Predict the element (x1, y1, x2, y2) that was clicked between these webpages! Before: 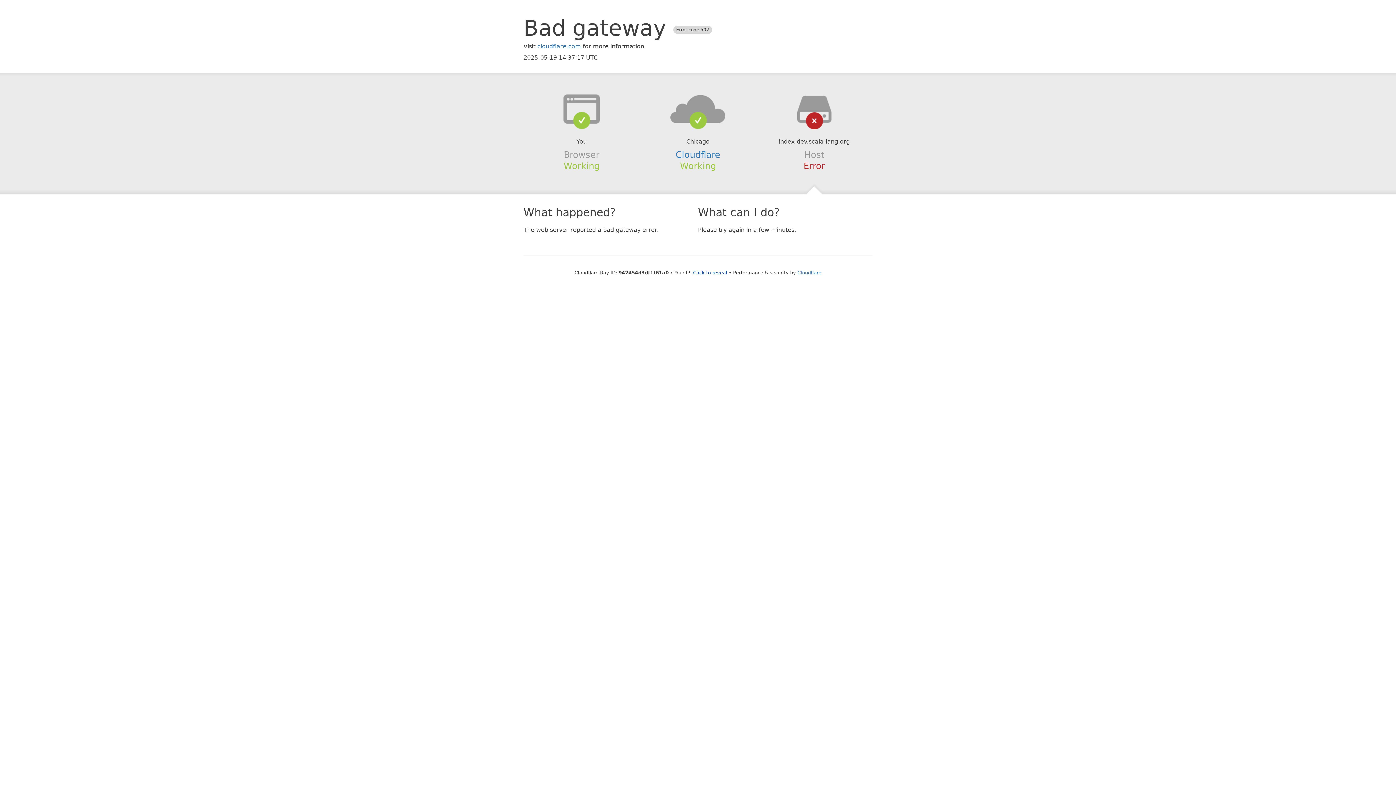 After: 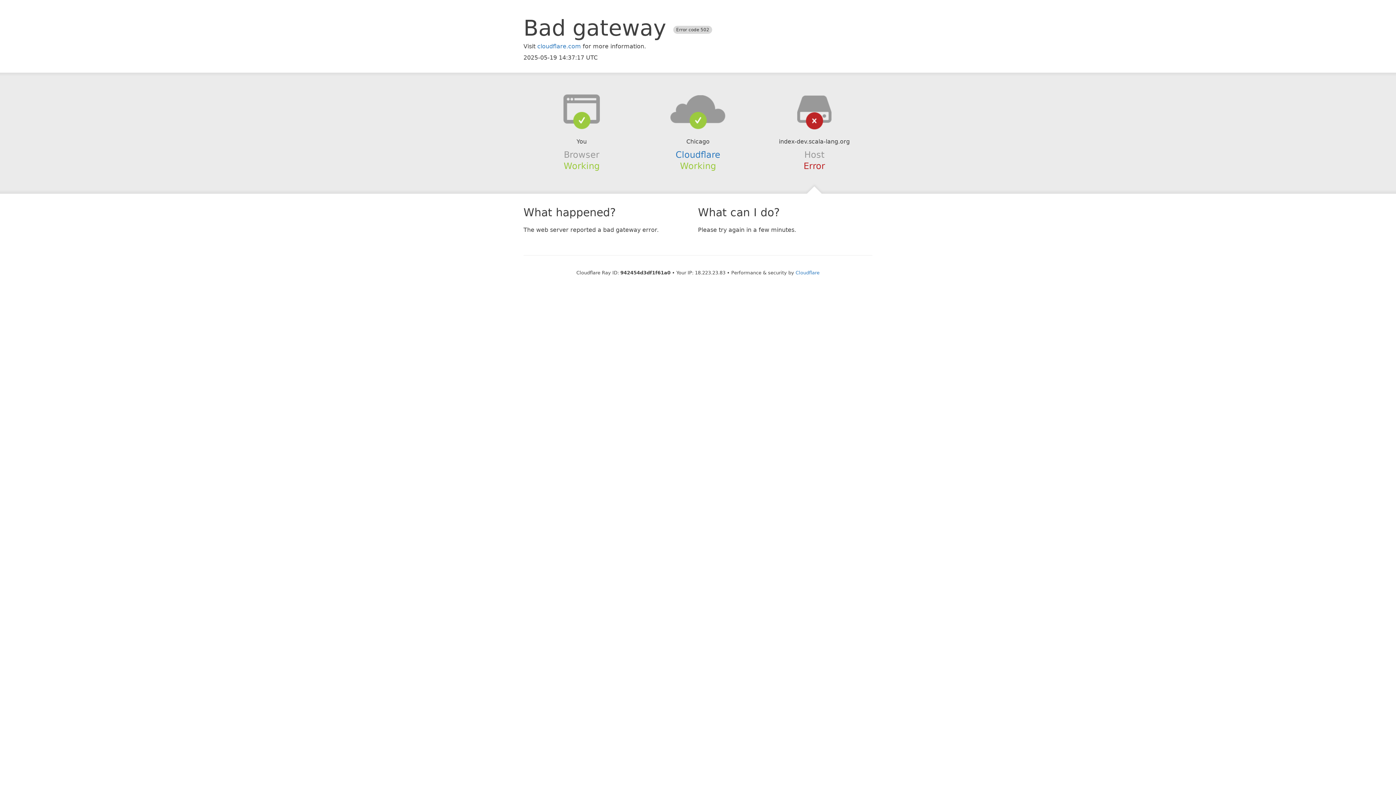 Action: label: Click to reveal bbox: (693, 270, 727, 275)